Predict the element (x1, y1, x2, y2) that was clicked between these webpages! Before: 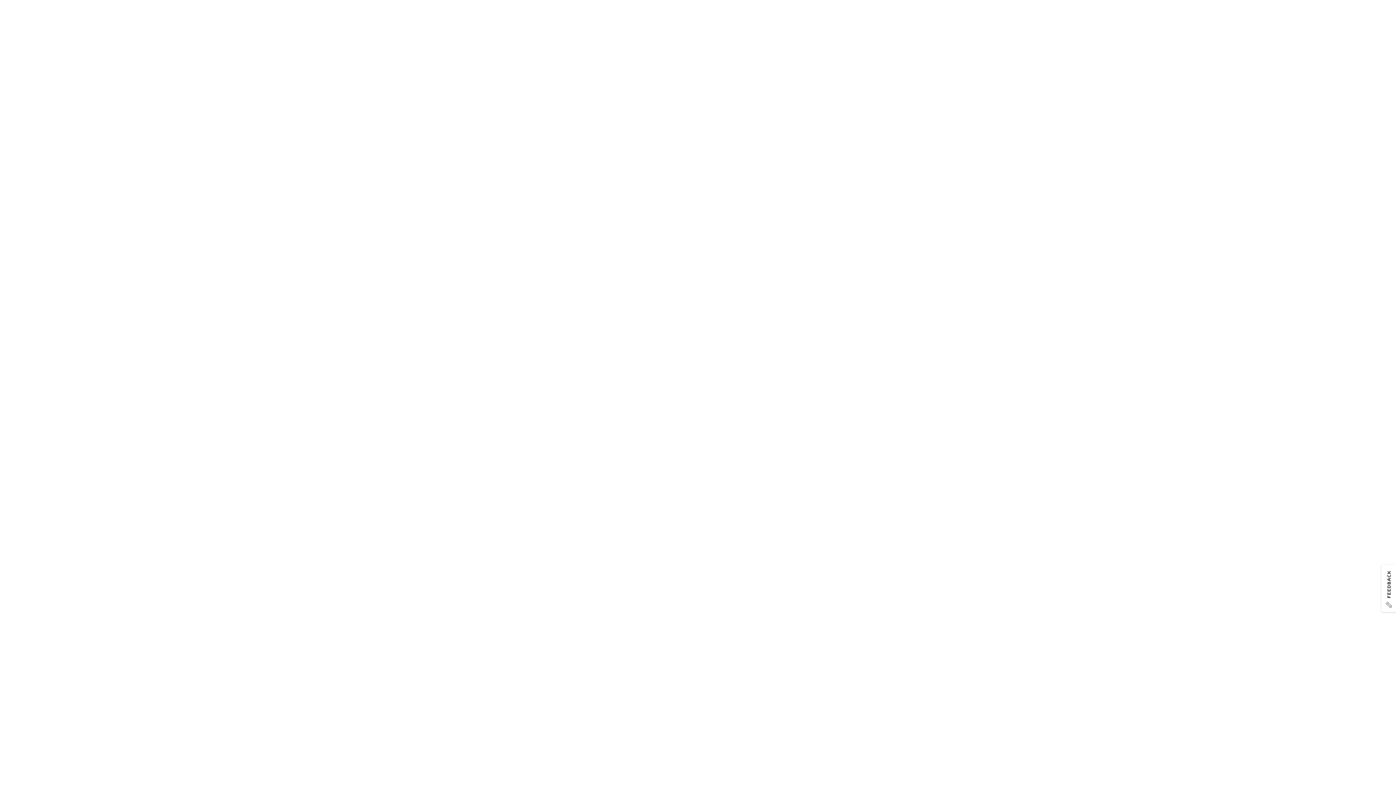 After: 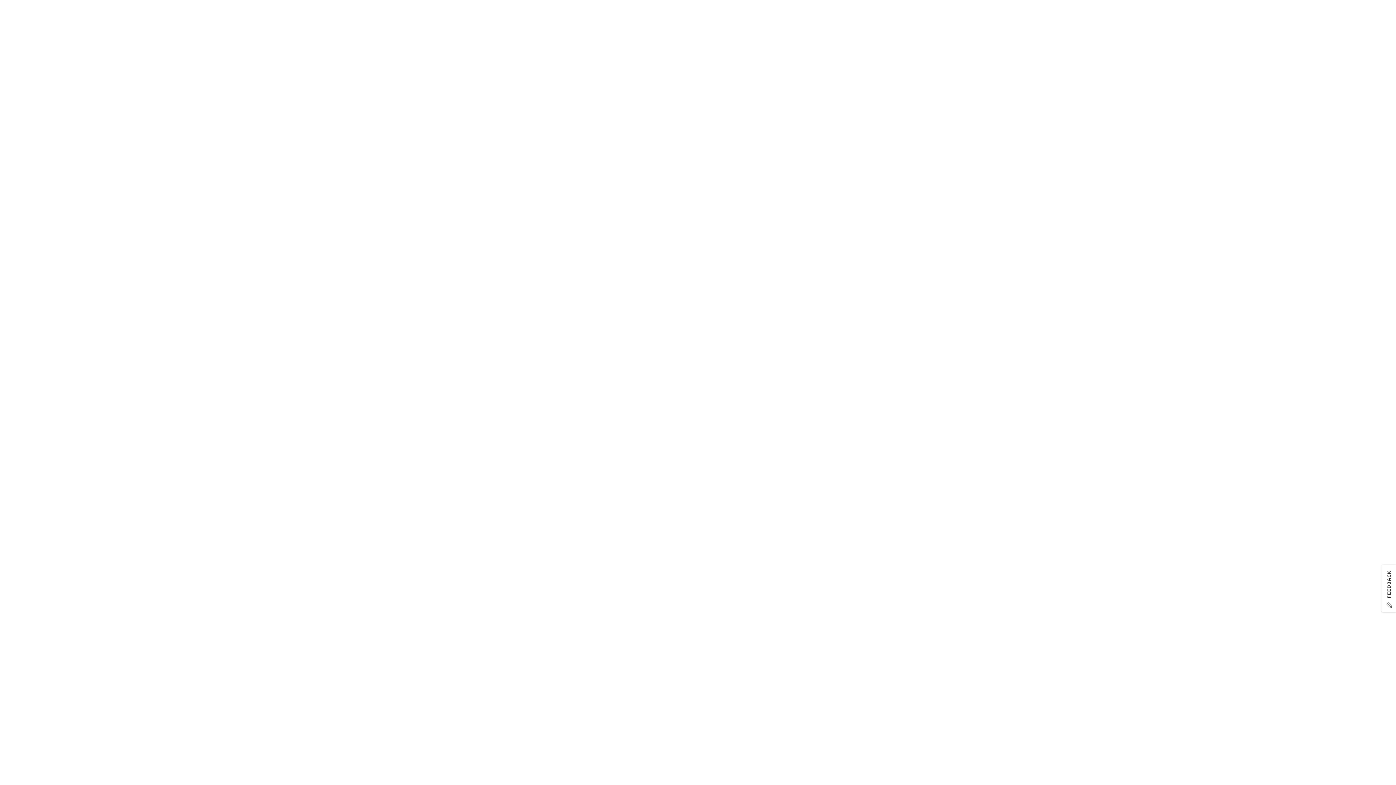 Action: label: Usabilla Feedback Button bbox: (1380, 564, 1396, 614)